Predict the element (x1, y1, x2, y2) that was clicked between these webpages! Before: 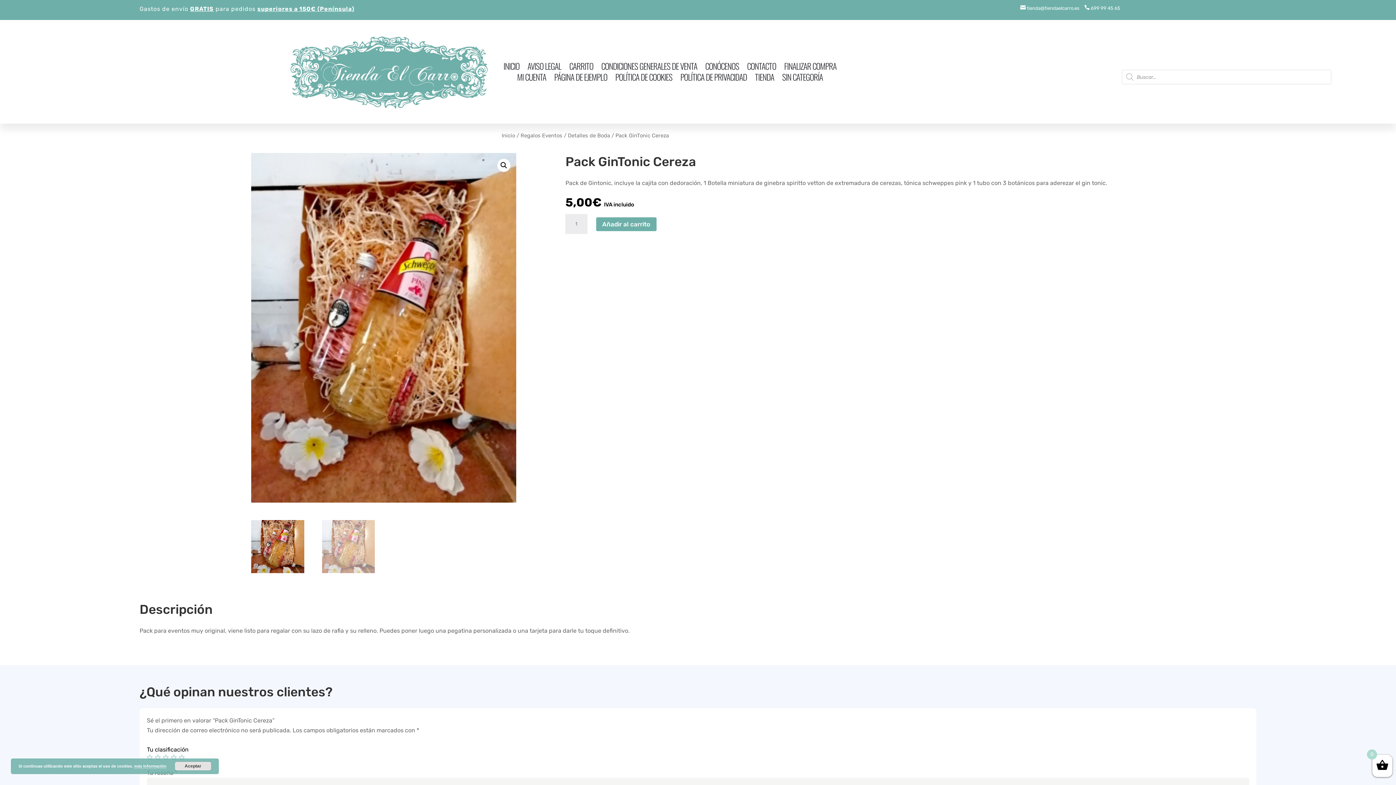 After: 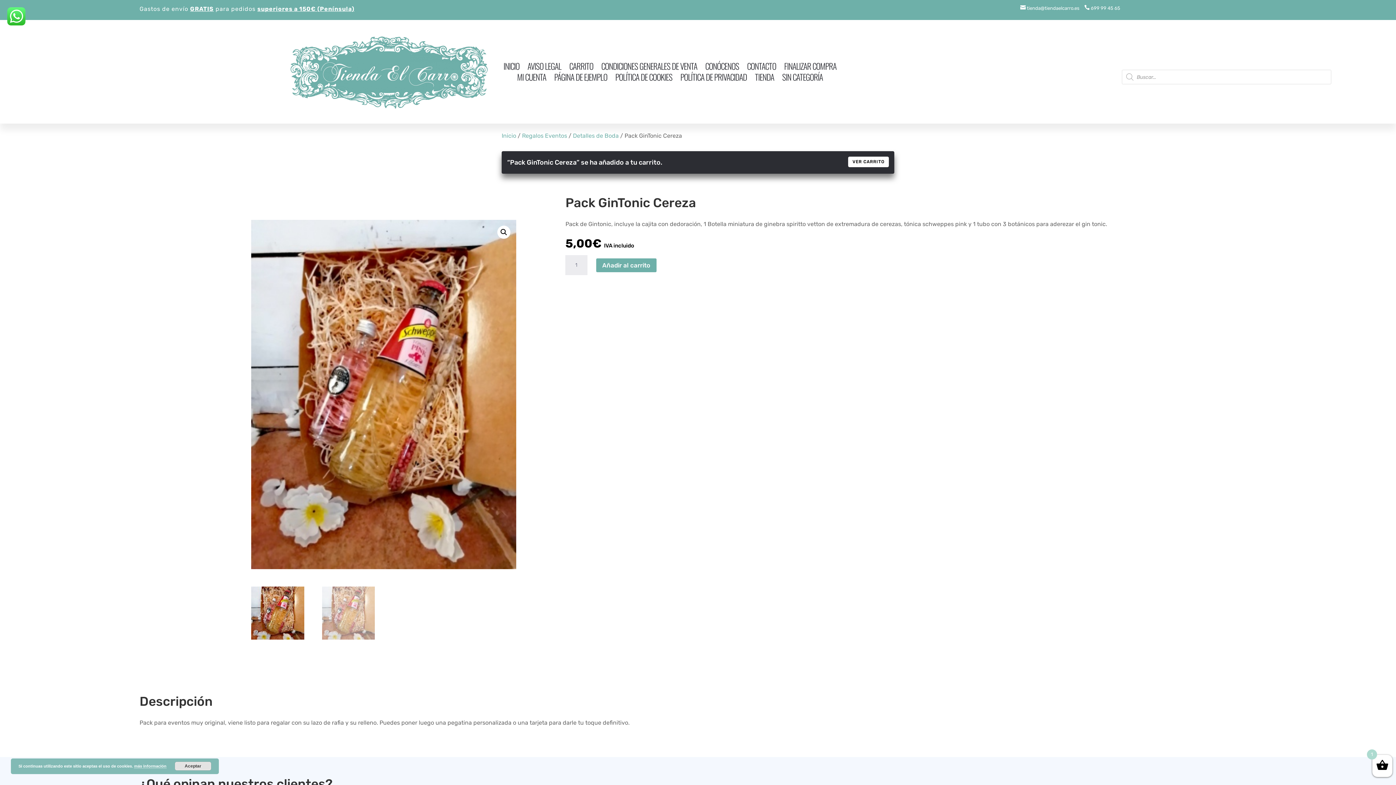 Action: bbox: (596, 217, 656, 231) label: Añadir al carrito